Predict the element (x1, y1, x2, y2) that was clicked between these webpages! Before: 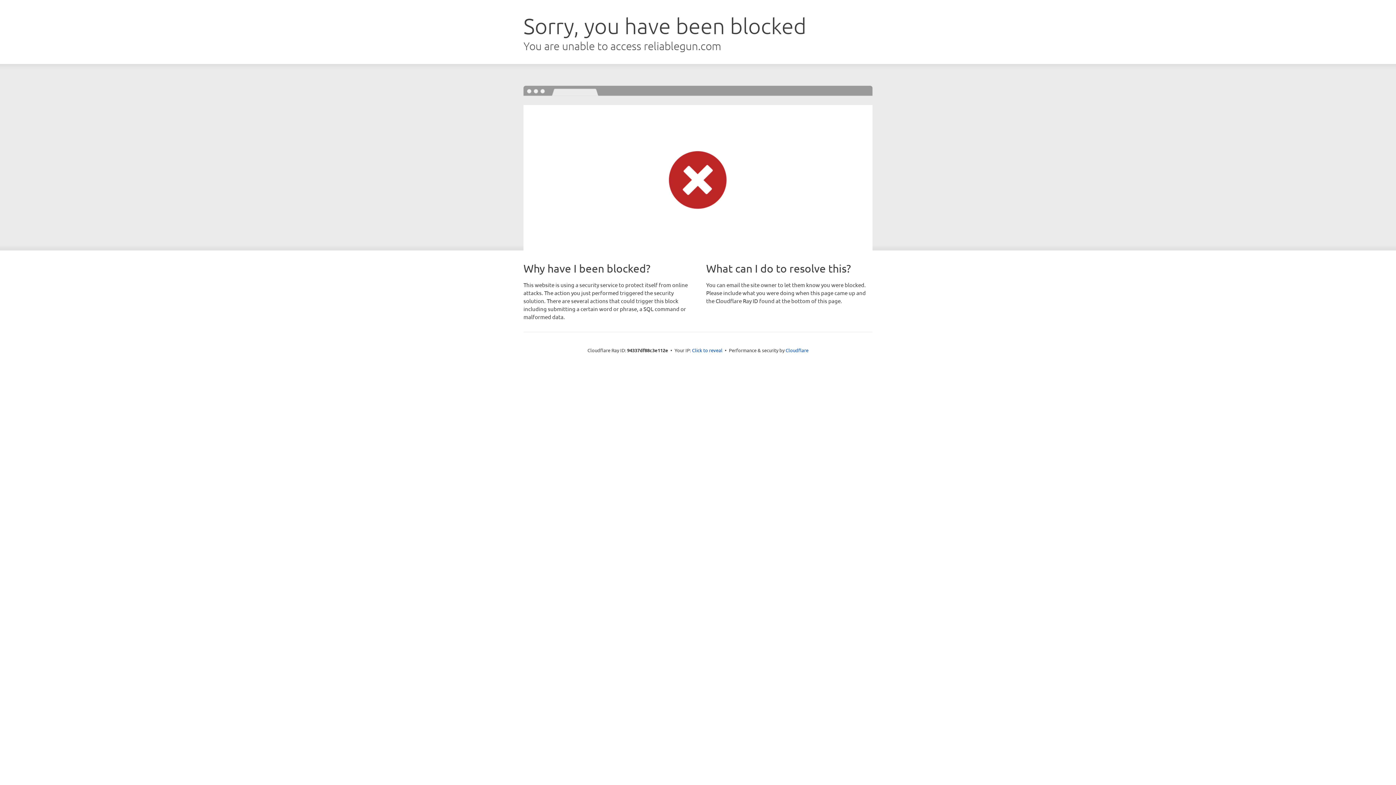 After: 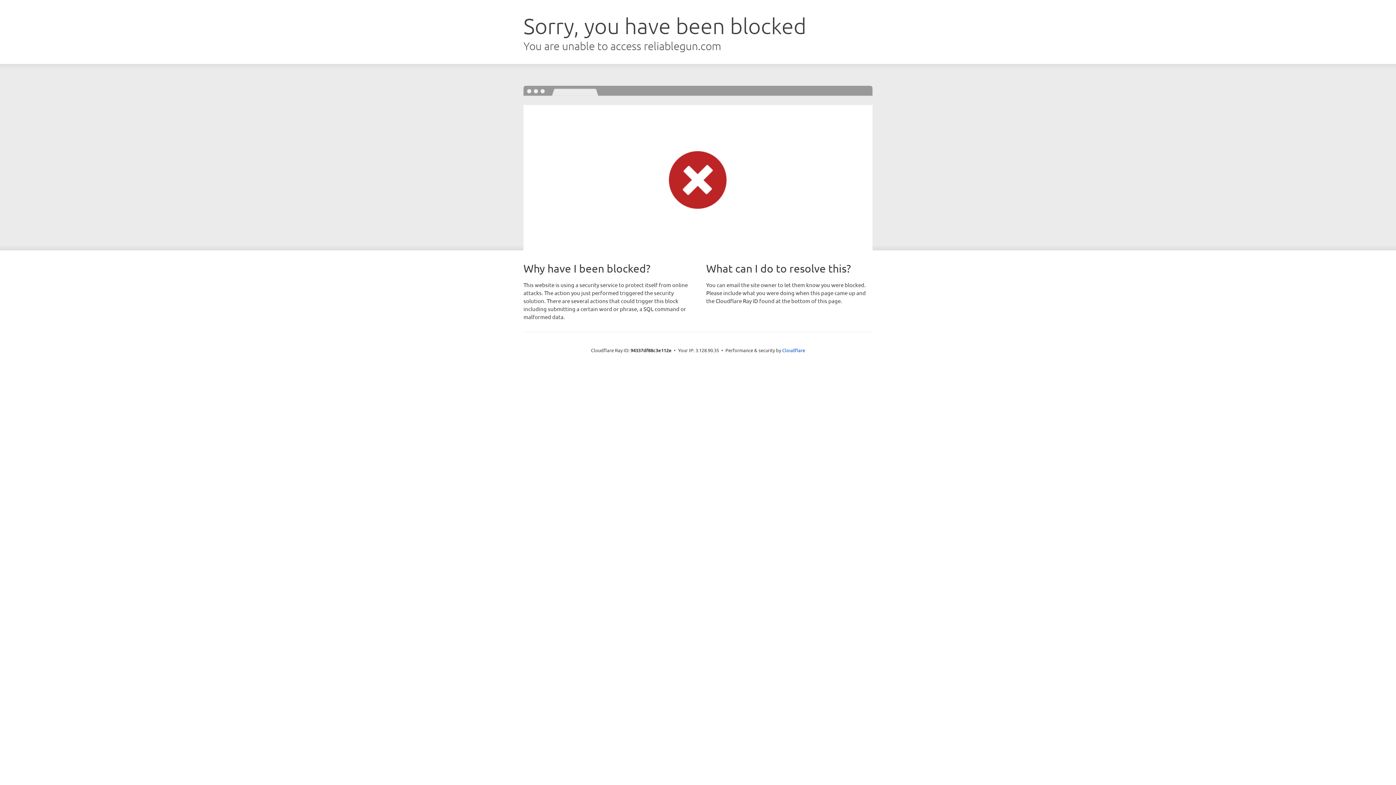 Action: bbox: (692, 346, 722, 353) label: Click to reveal